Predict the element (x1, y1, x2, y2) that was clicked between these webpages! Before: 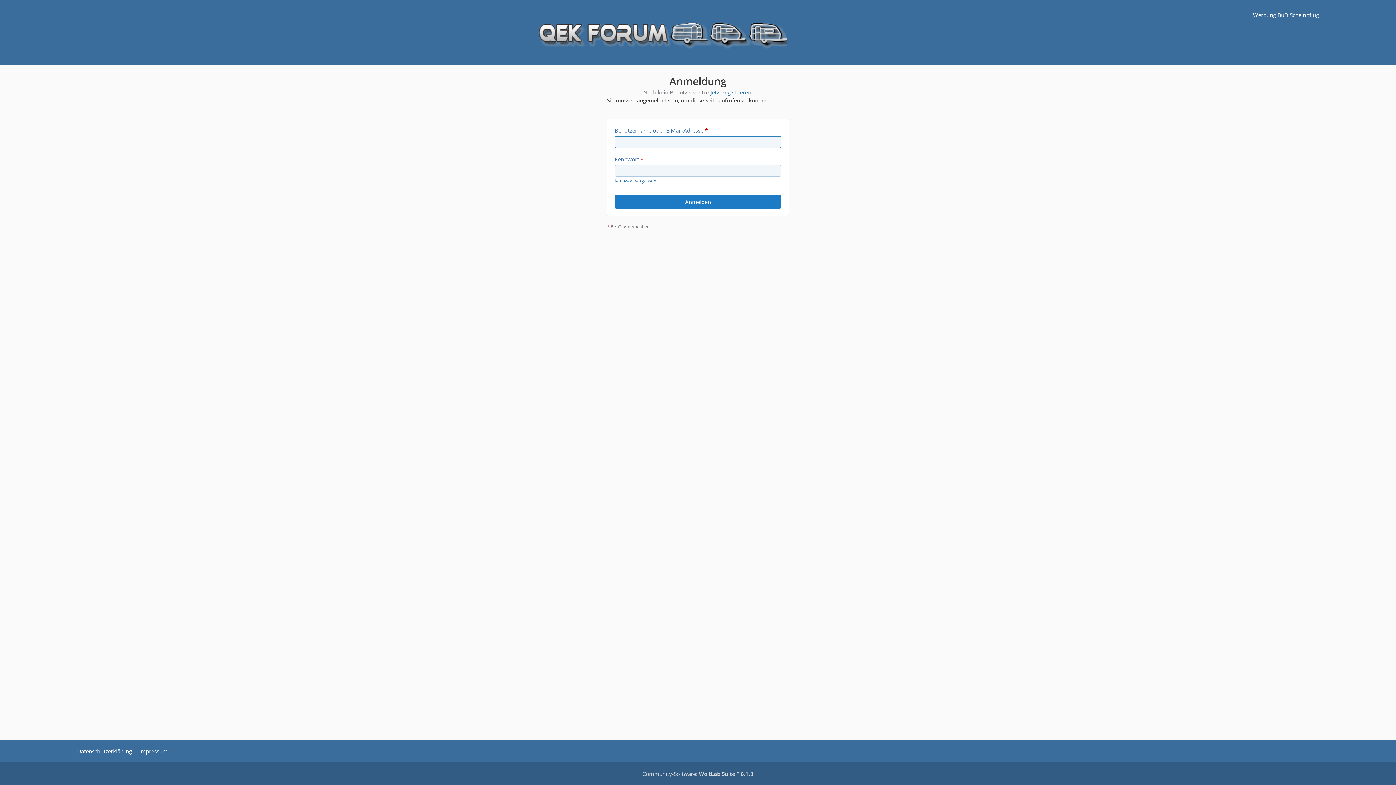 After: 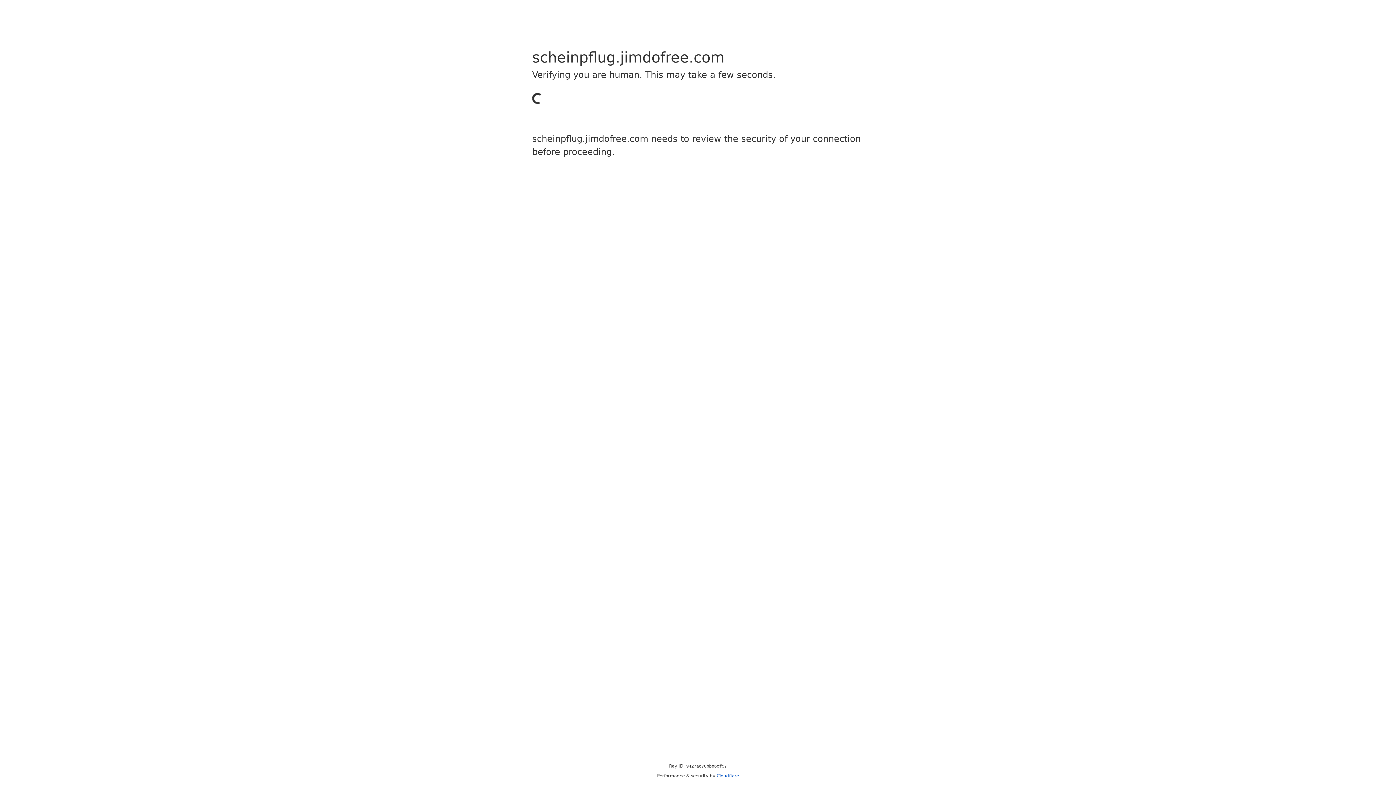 Action: label: Werbung BuD Scheinpflug bbox: (1253, 11, 1319, 18)